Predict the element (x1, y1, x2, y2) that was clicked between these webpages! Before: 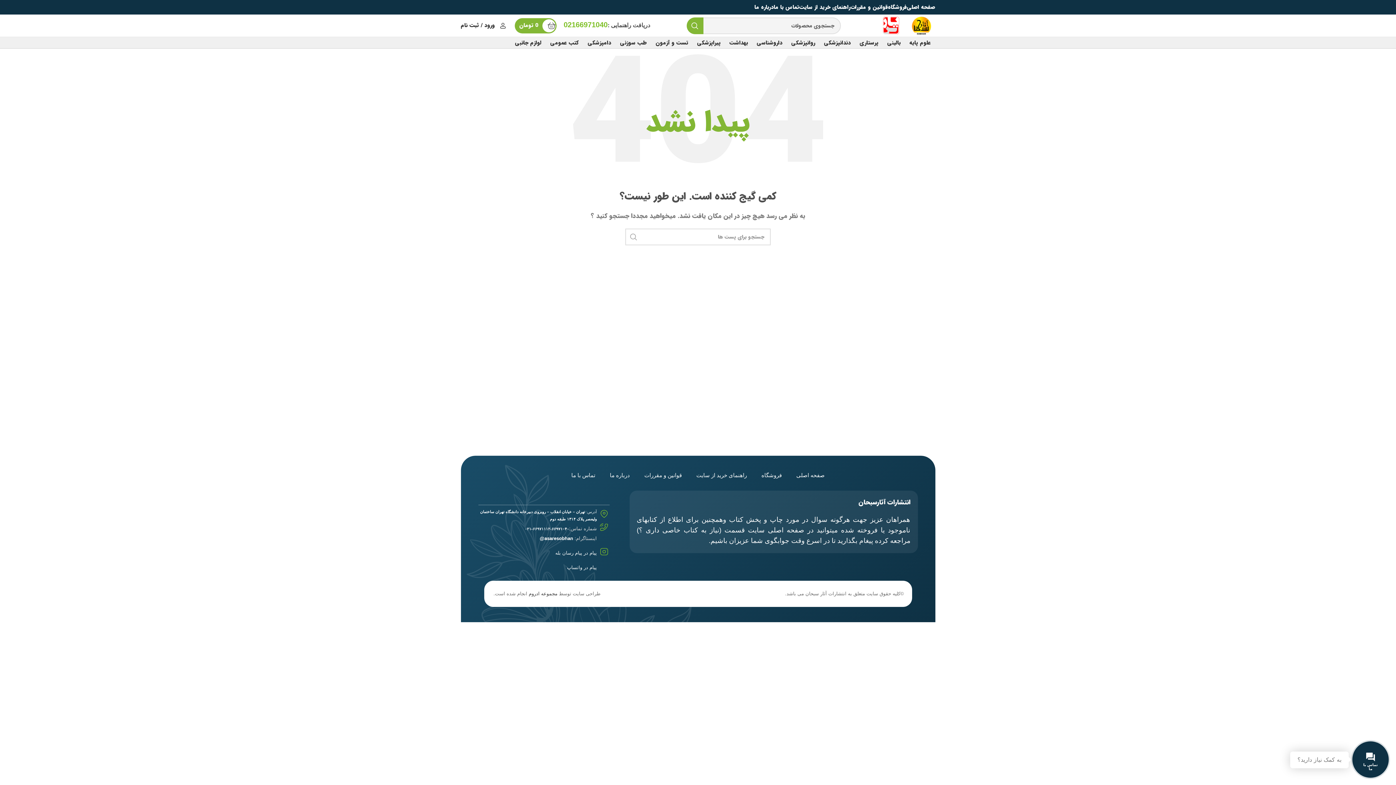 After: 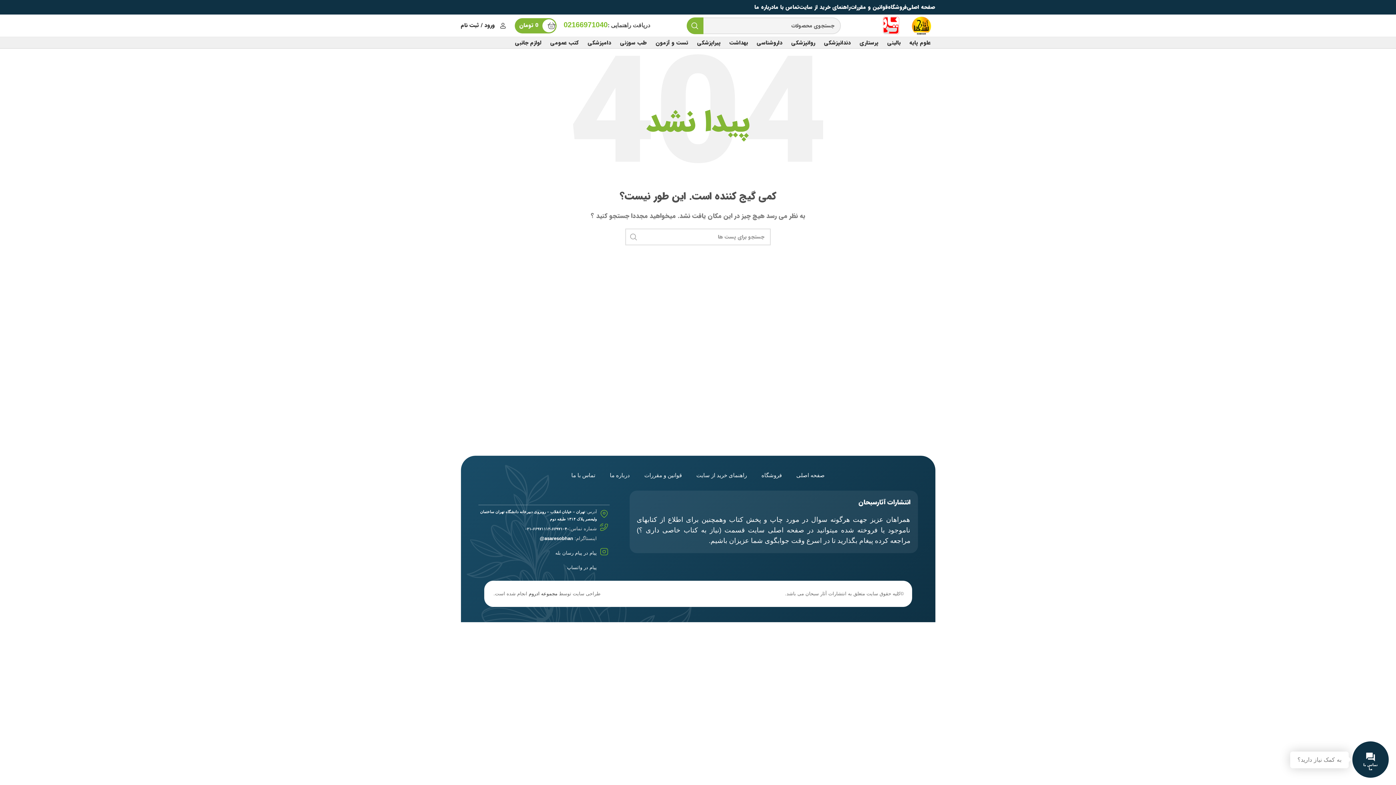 Action: bbox: (460, 5, 465, 9) label: لینک شبکه اجتماعی پینترست